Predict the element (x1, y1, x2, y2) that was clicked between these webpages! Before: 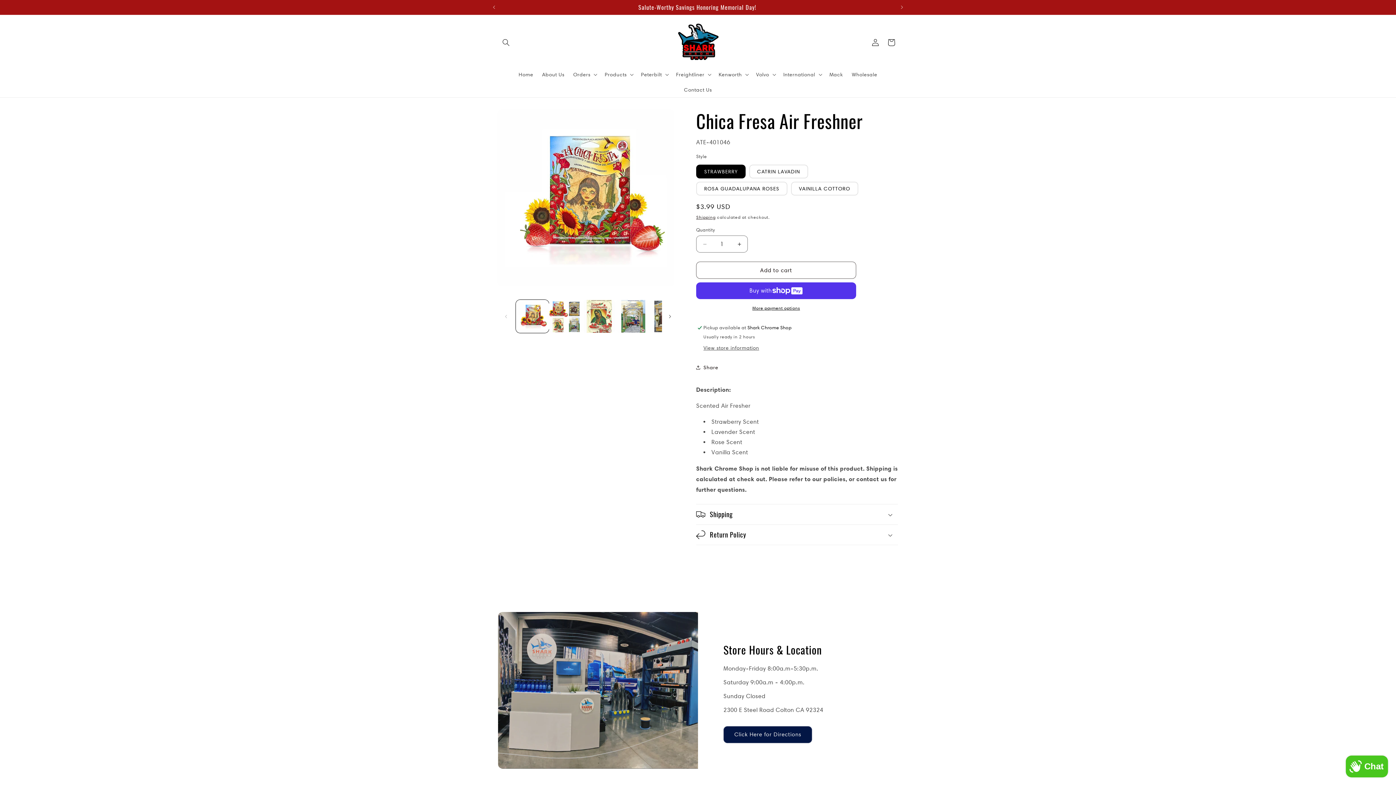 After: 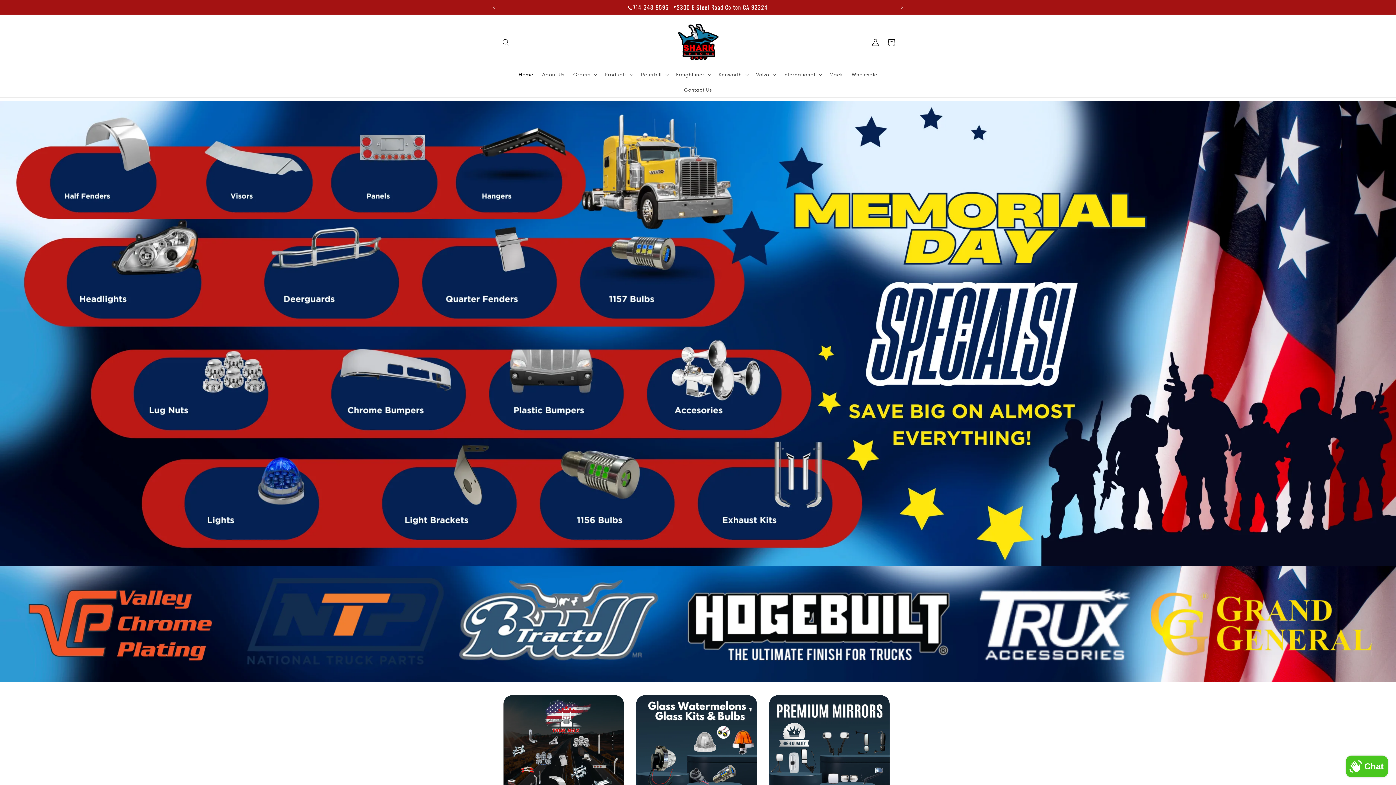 Action: label: Home bbox: (514, 66, 537, 82)